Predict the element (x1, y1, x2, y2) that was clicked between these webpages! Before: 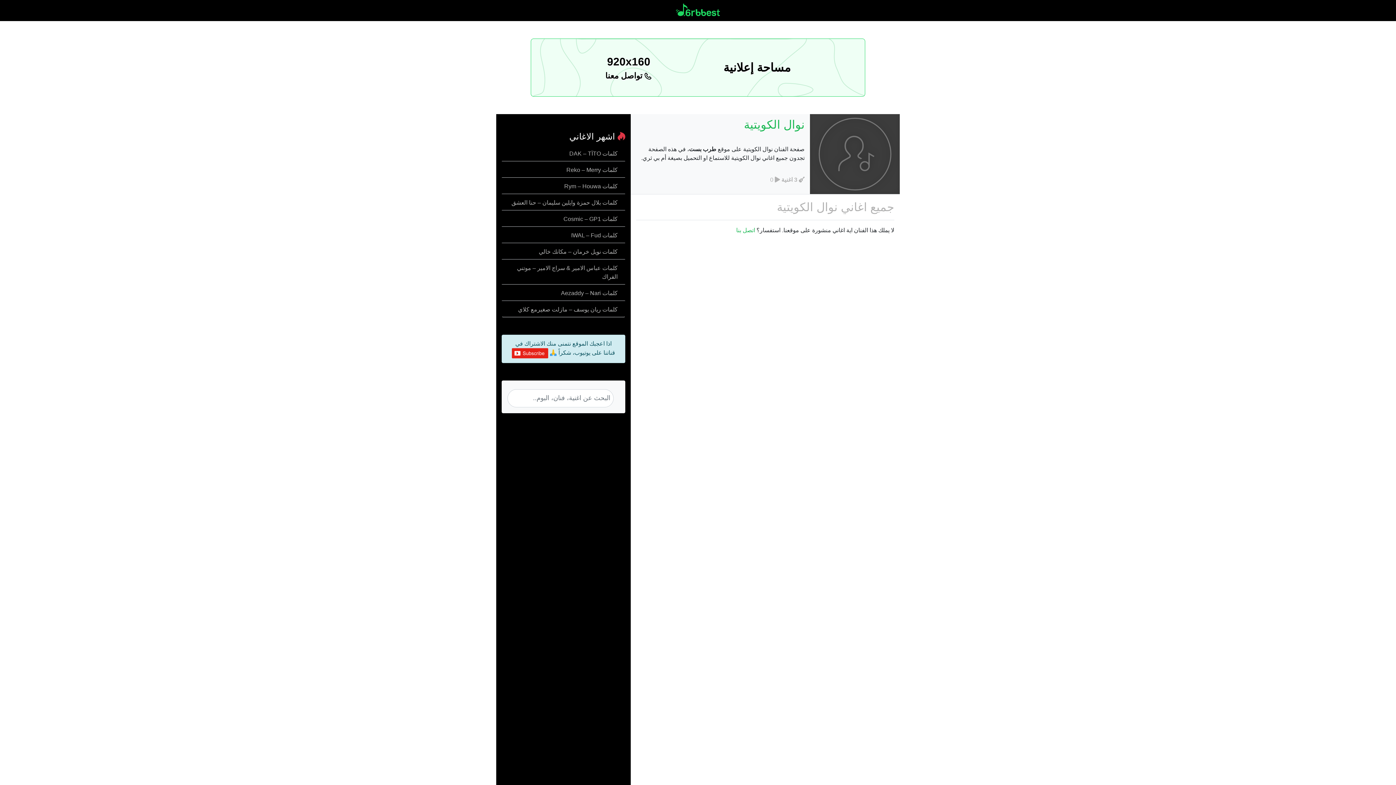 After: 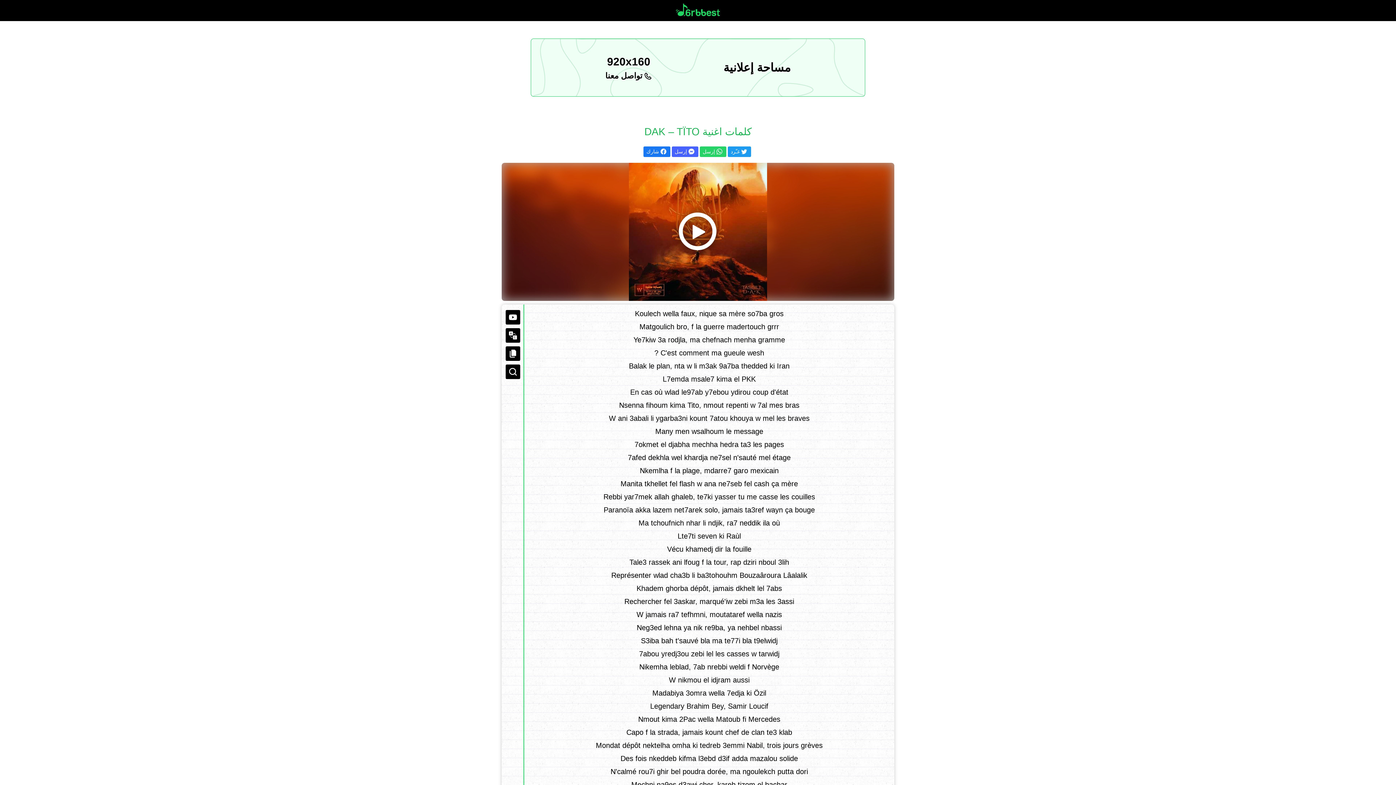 Action: label: كلمات DAK – TÏTO bbox: (569, 150, 617, 156)